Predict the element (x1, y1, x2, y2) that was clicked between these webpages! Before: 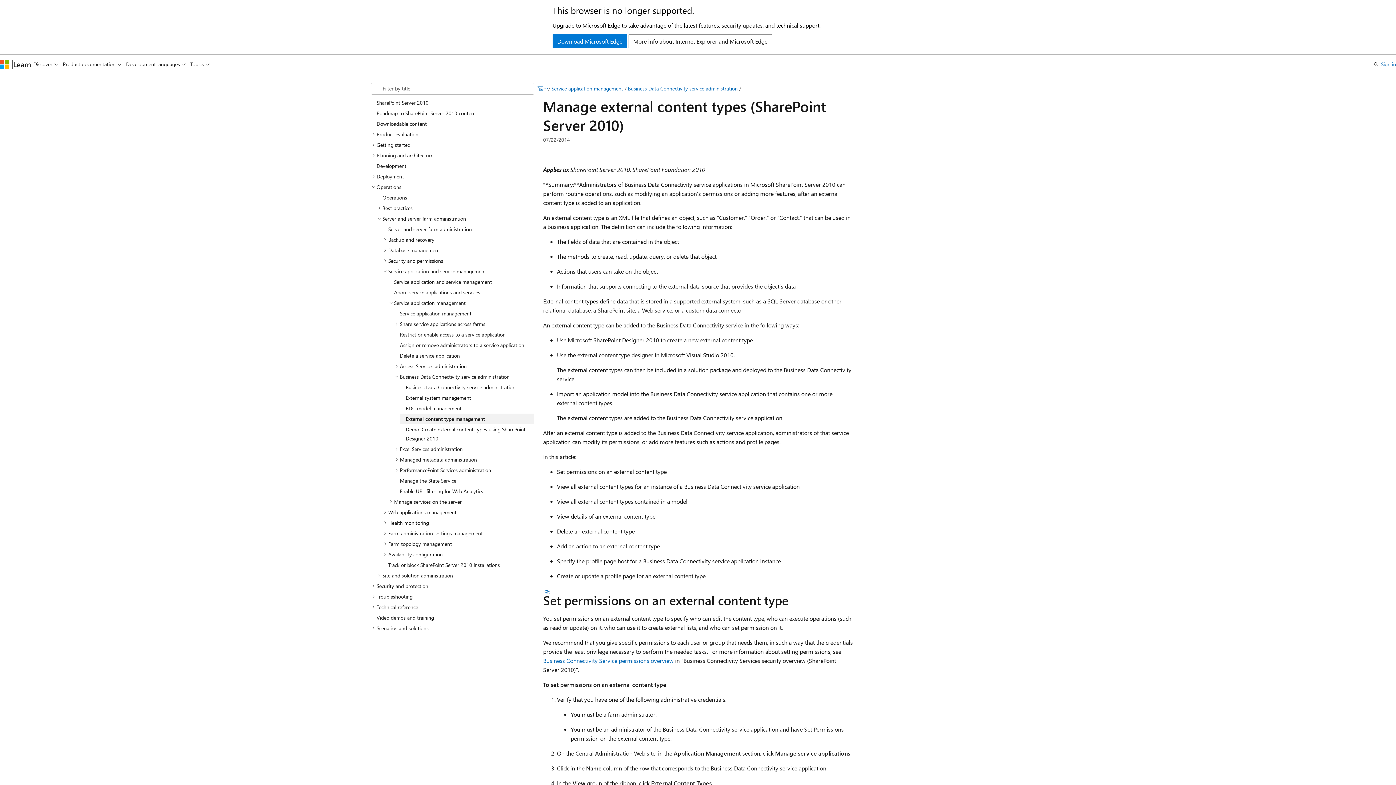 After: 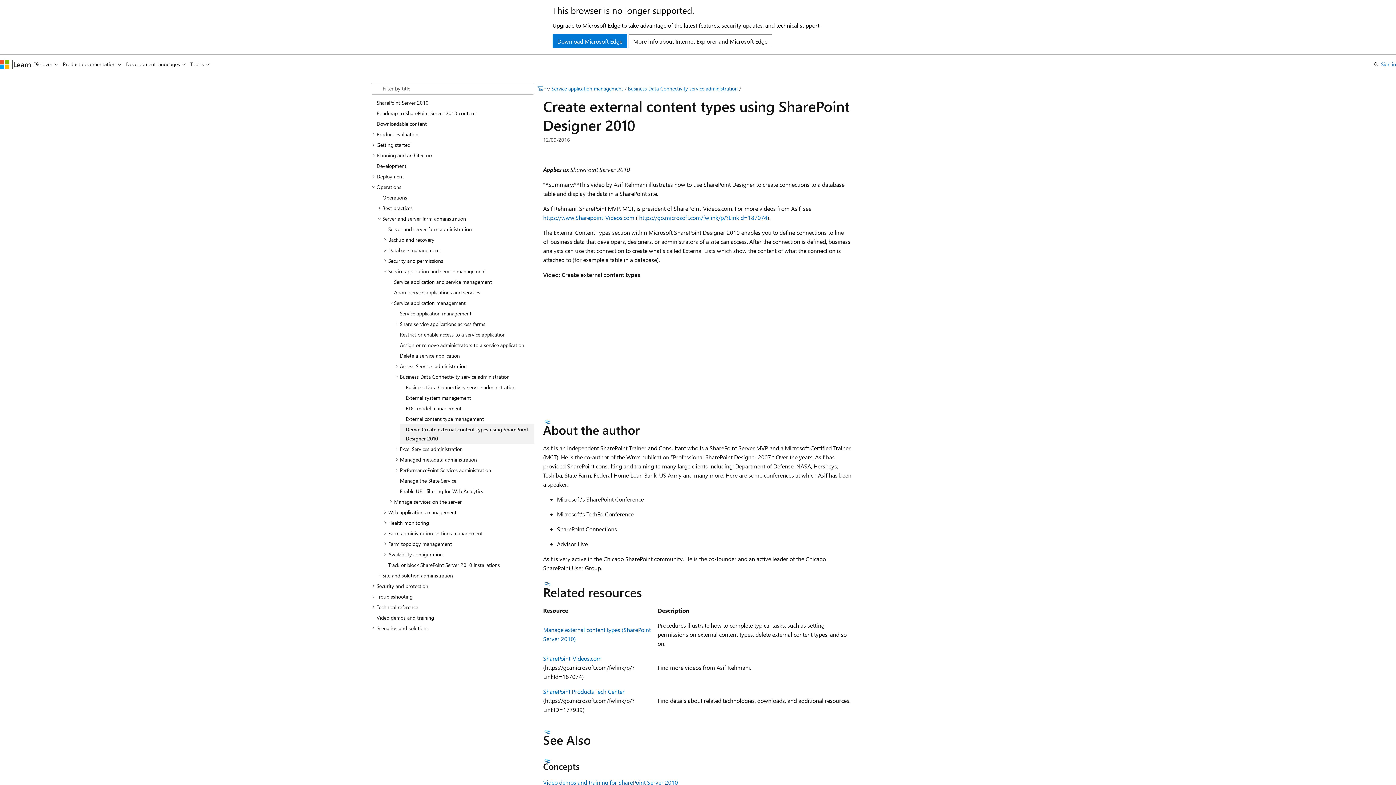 Action: bbox: (400, 424, 534, 443) label: Demo: Create external content types using SharePoint Designer 2010